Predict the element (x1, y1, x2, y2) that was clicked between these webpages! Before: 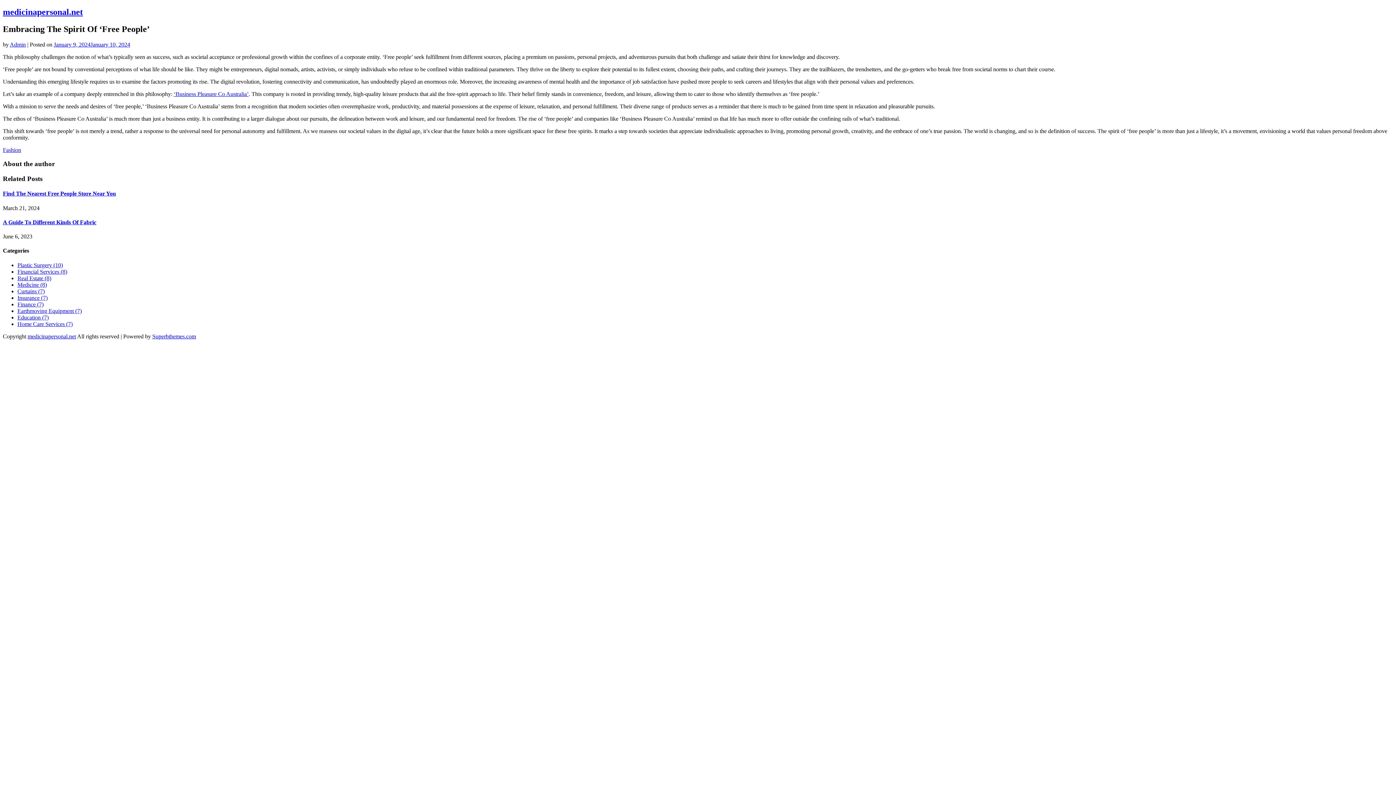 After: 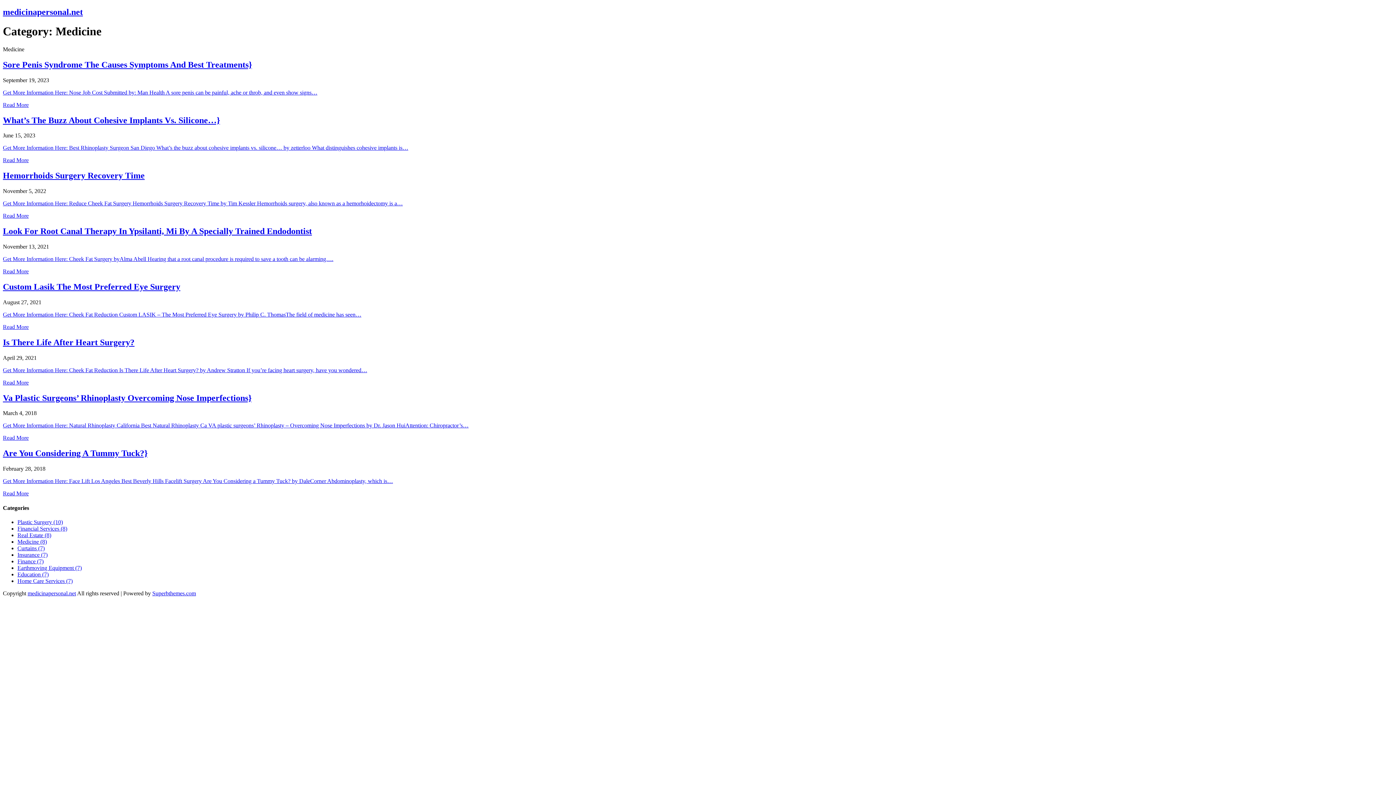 Action: bbox: (17, 281, 46, 287) label: Medicine (8)